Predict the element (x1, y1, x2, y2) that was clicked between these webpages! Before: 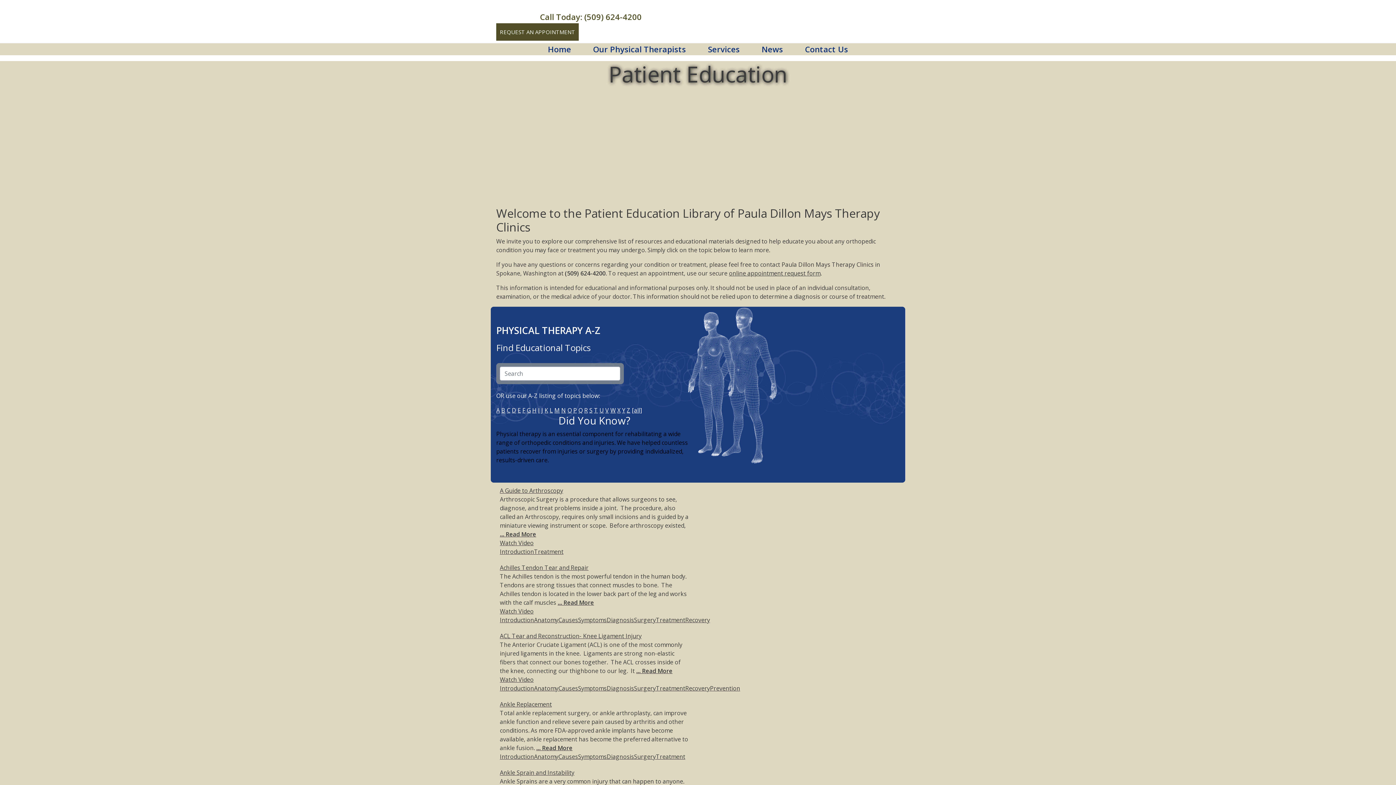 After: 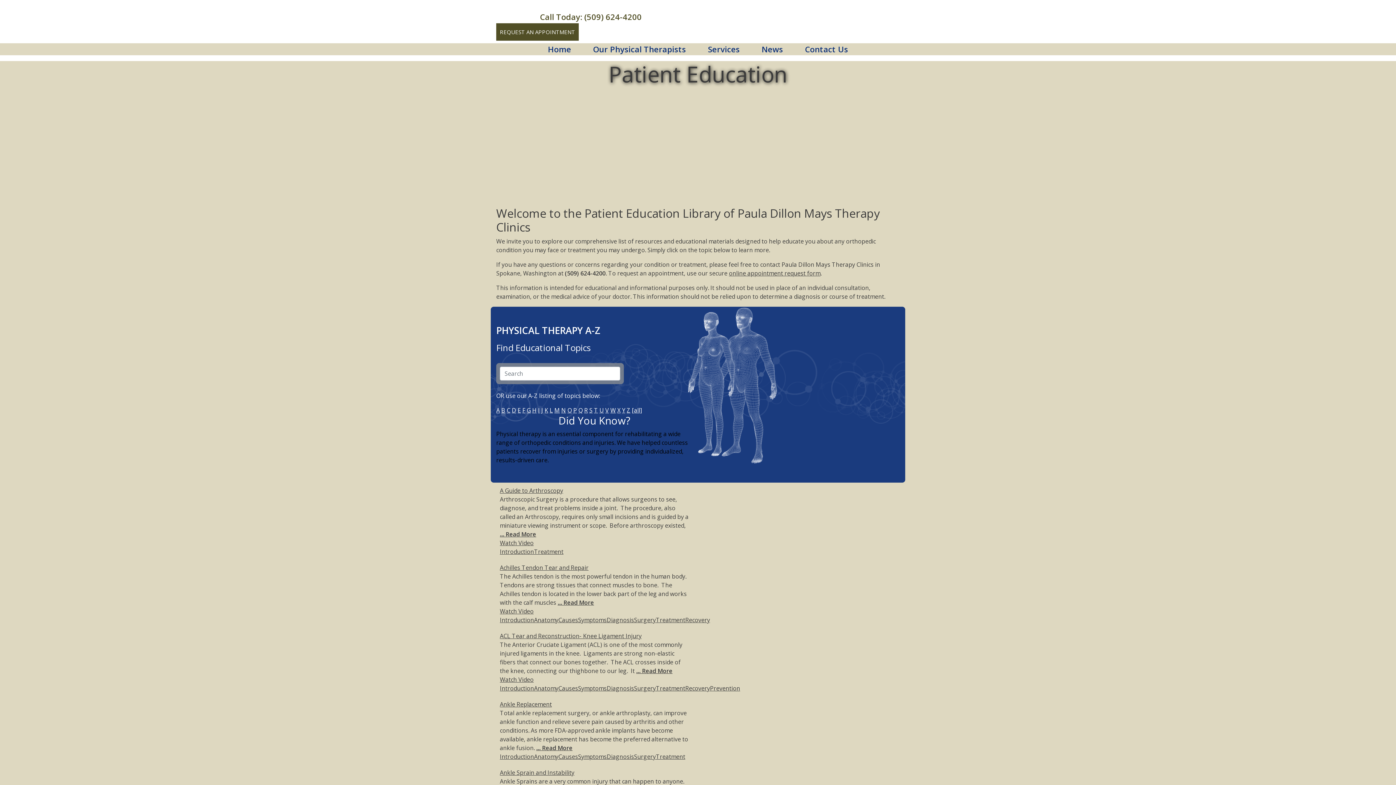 Action: bbox: (561, 406, 566, 414) label: N